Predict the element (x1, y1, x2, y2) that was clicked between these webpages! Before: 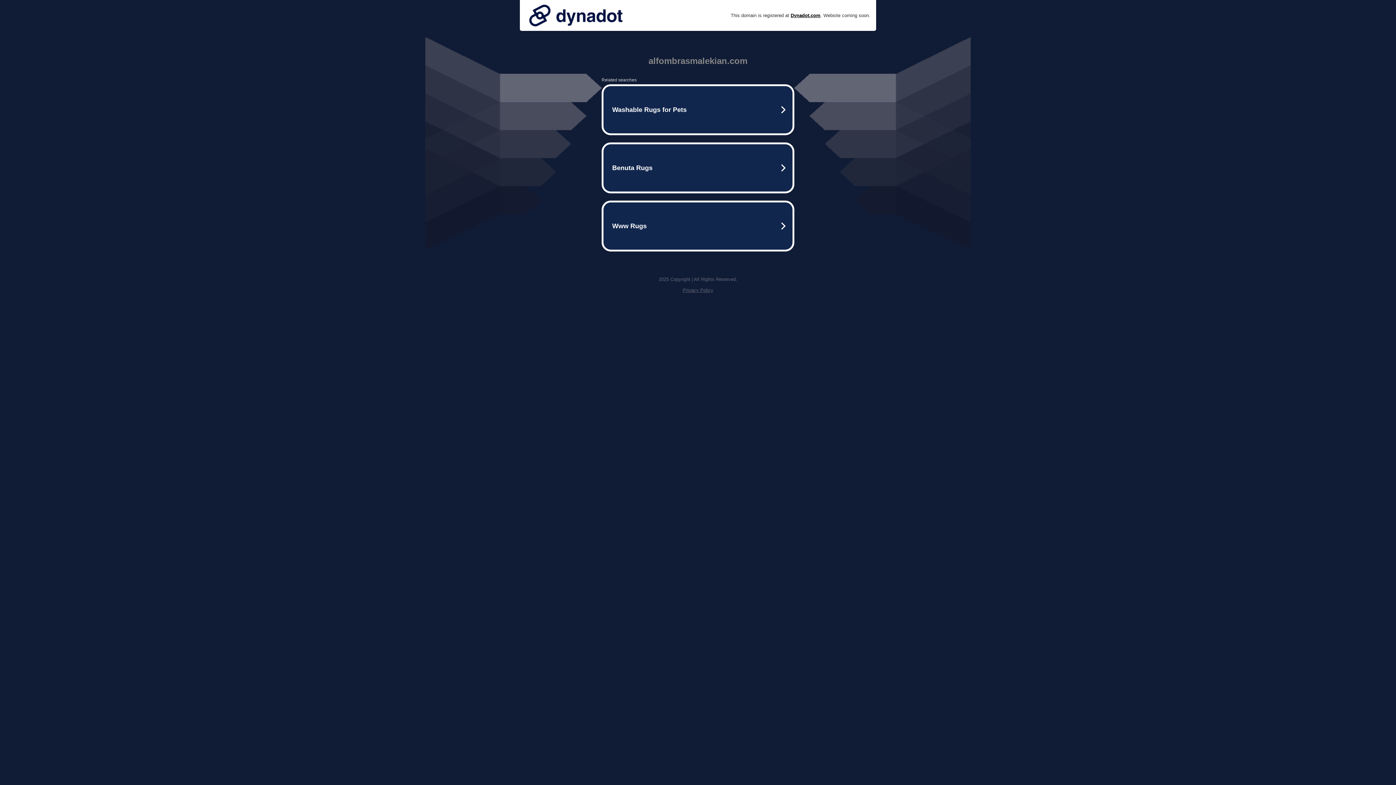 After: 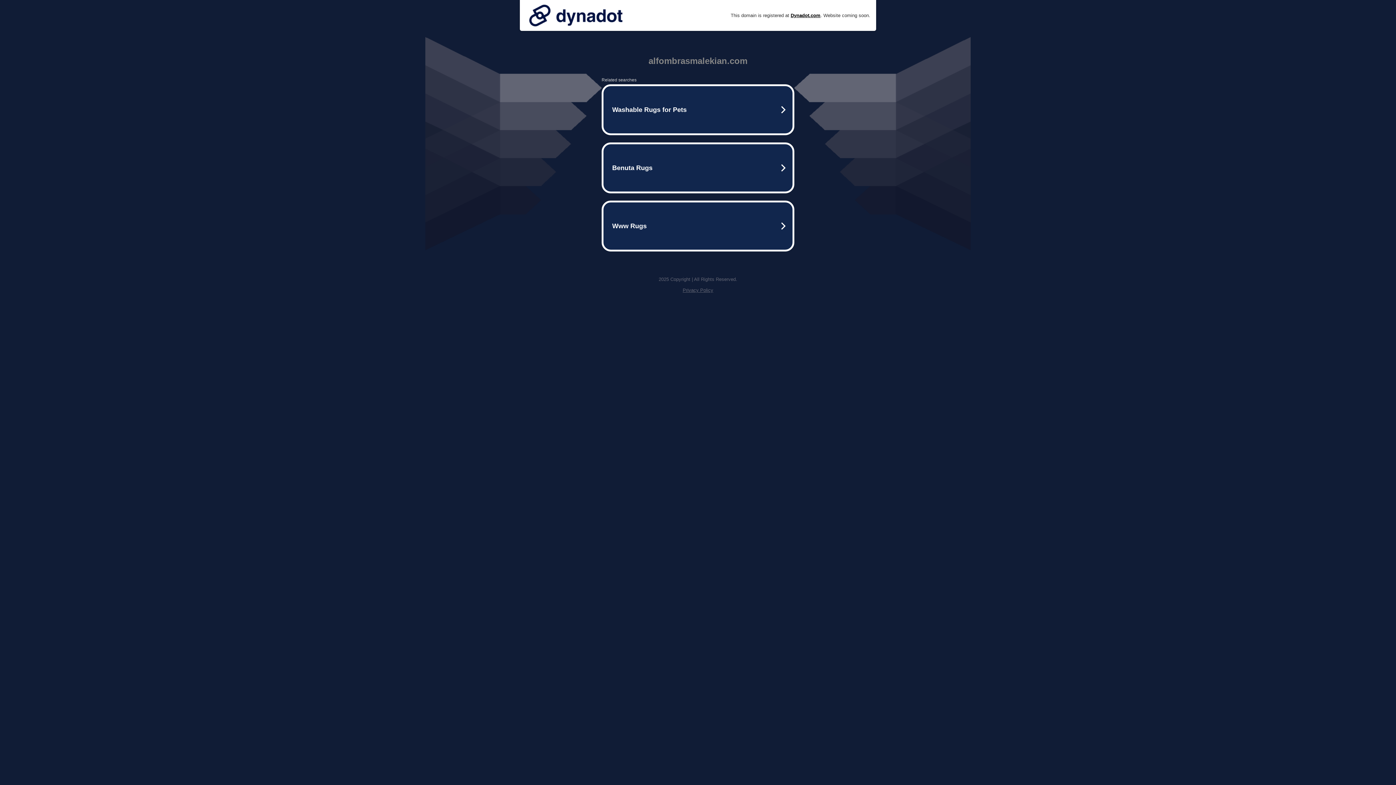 Action: bbox: (525, 0, 626, 30)